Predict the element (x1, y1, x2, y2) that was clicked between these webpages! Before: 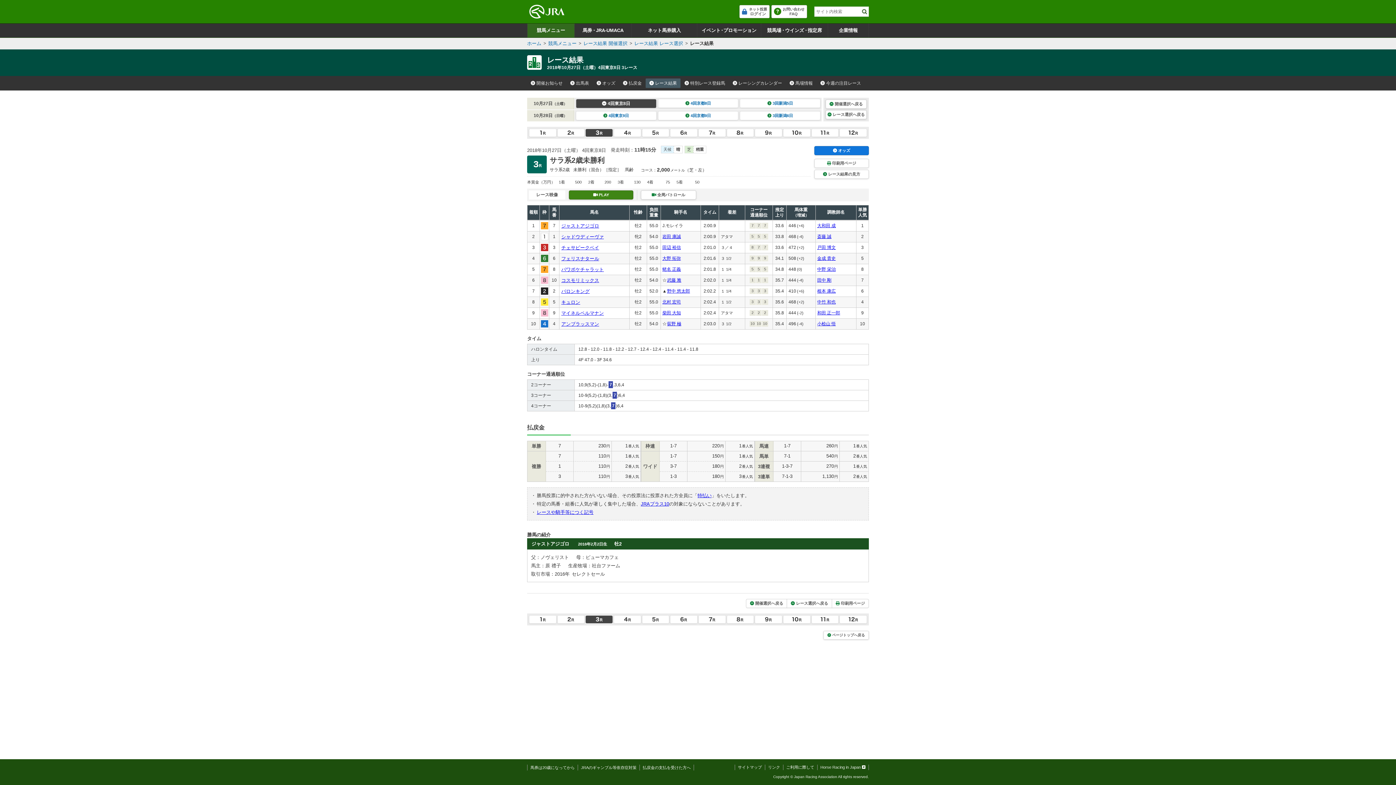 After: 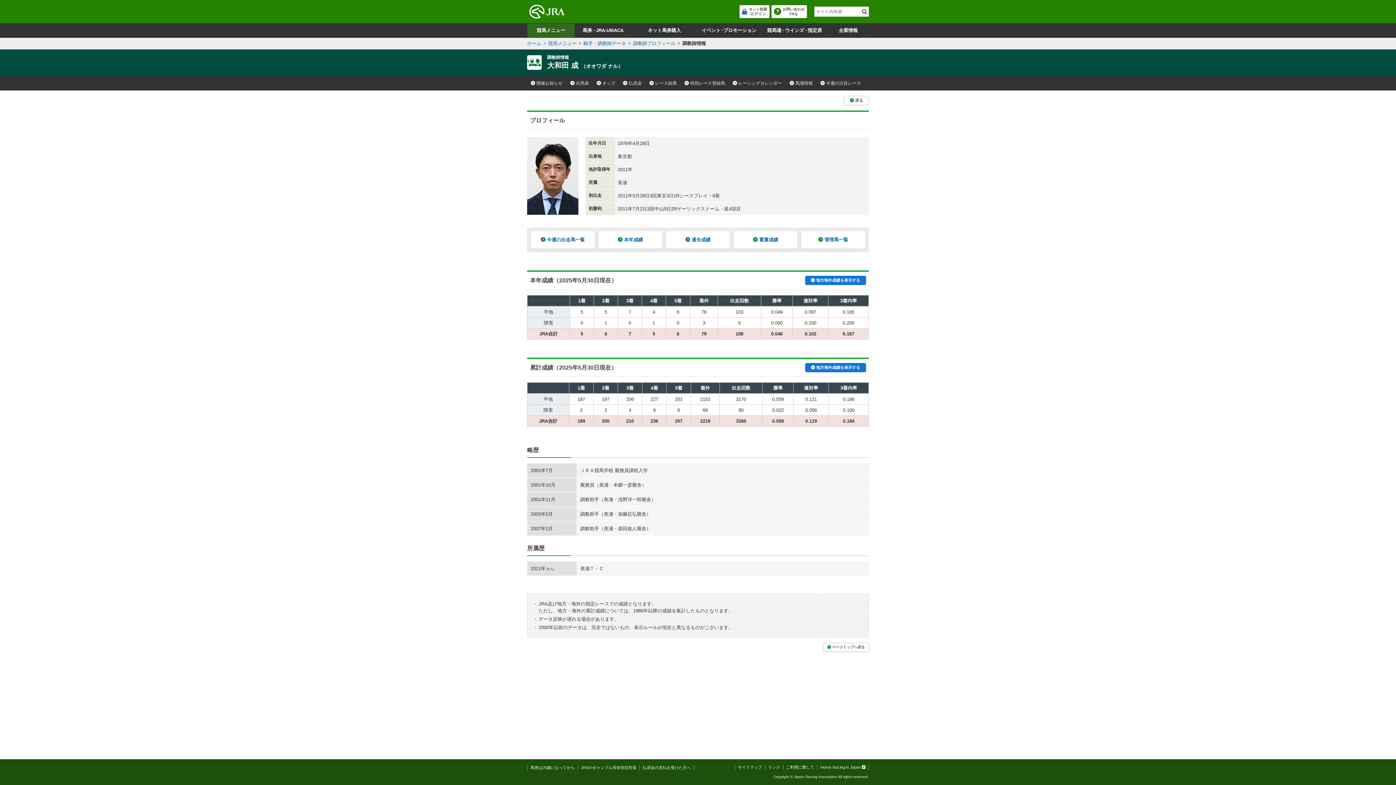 Action: bbox: (817, 223, 836, 228) label: 大和田 成